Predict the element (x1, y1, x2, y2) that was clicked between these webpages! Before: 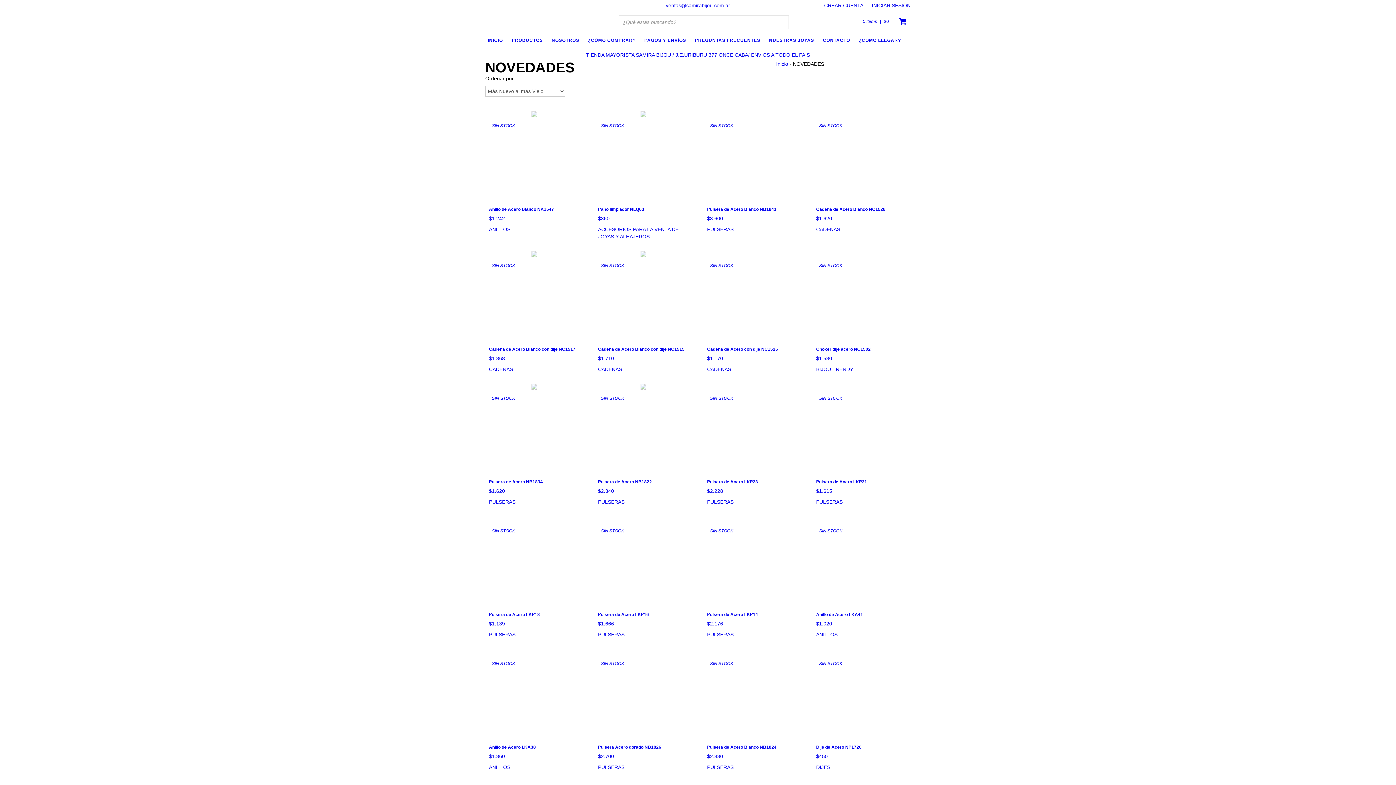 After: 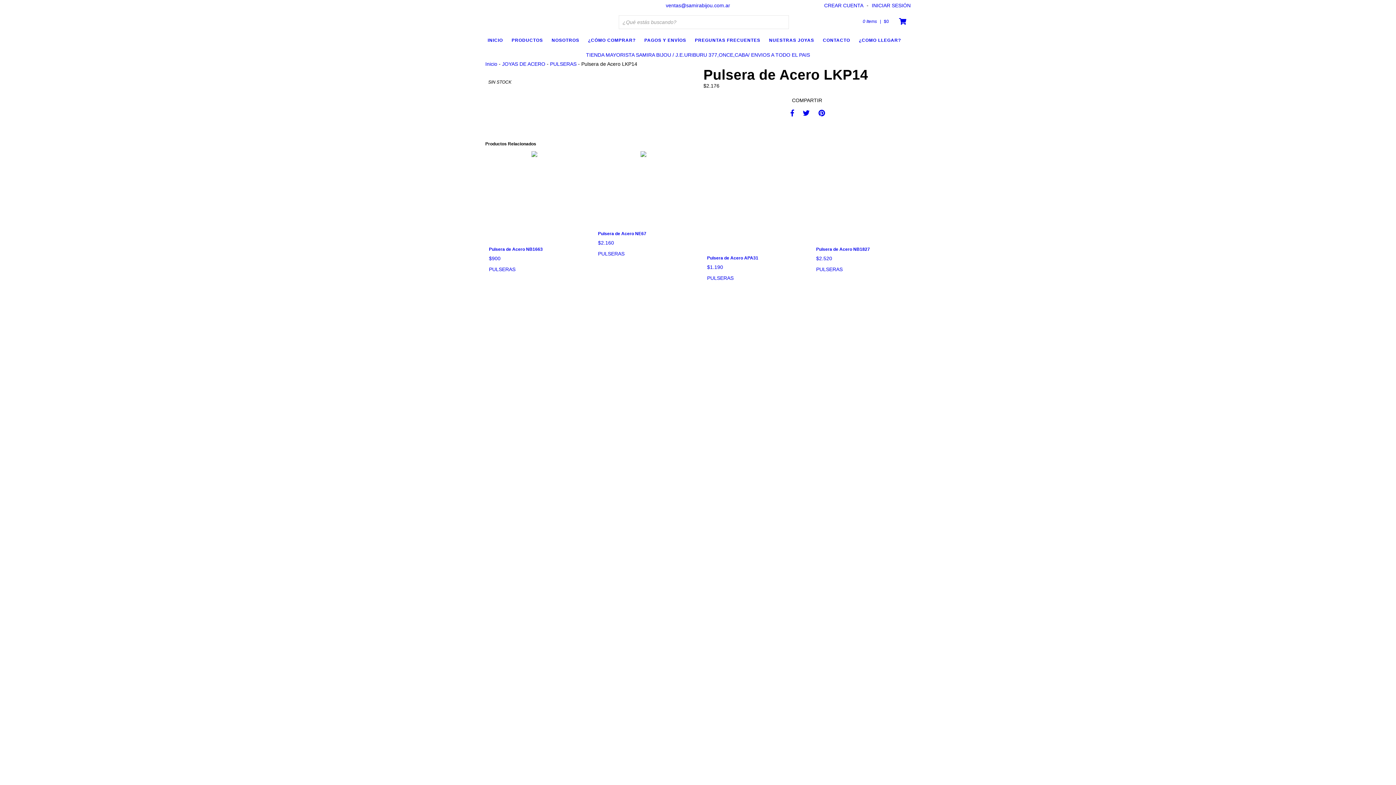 Action: bbox: (707, 516, 798, 627) label: SIN STOCK
Pulsera de Acero LKP14
$2.176